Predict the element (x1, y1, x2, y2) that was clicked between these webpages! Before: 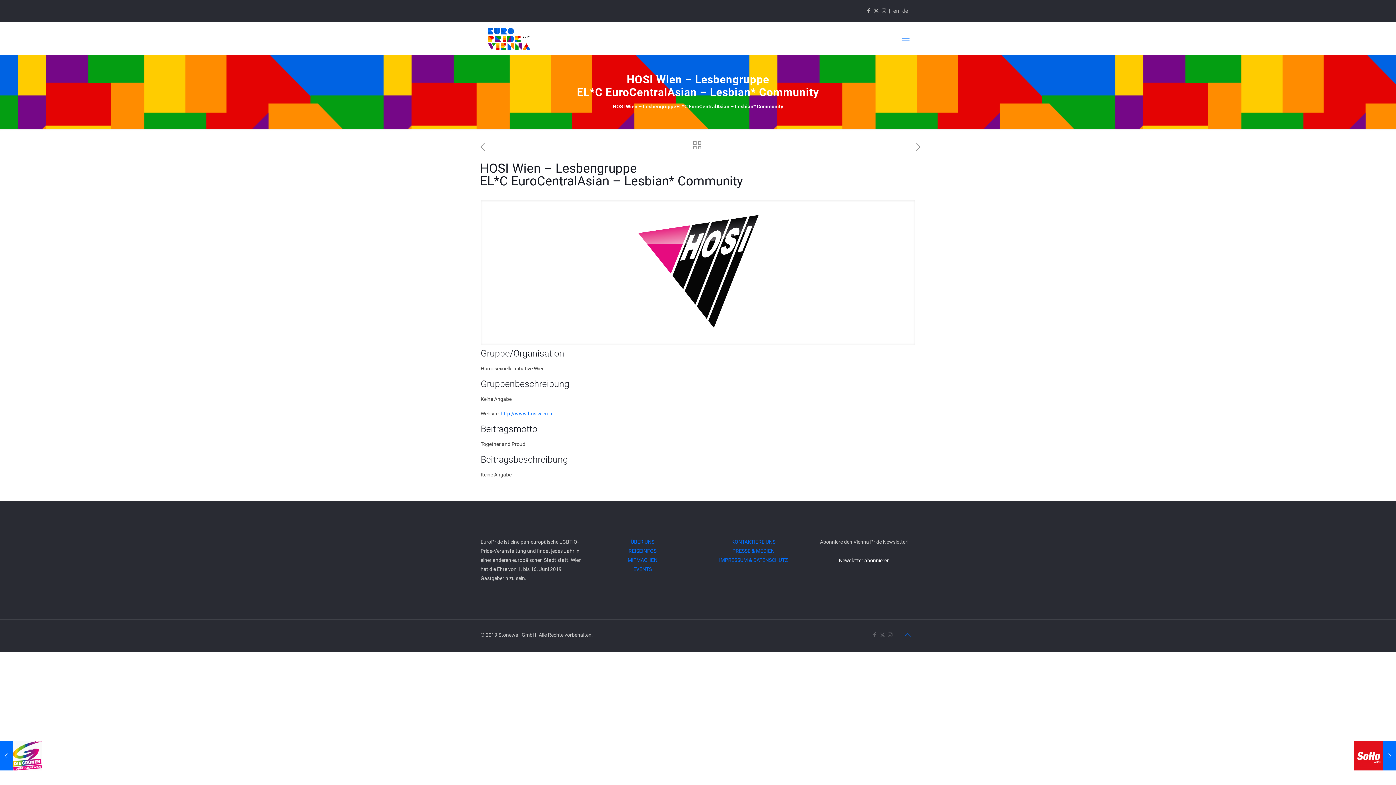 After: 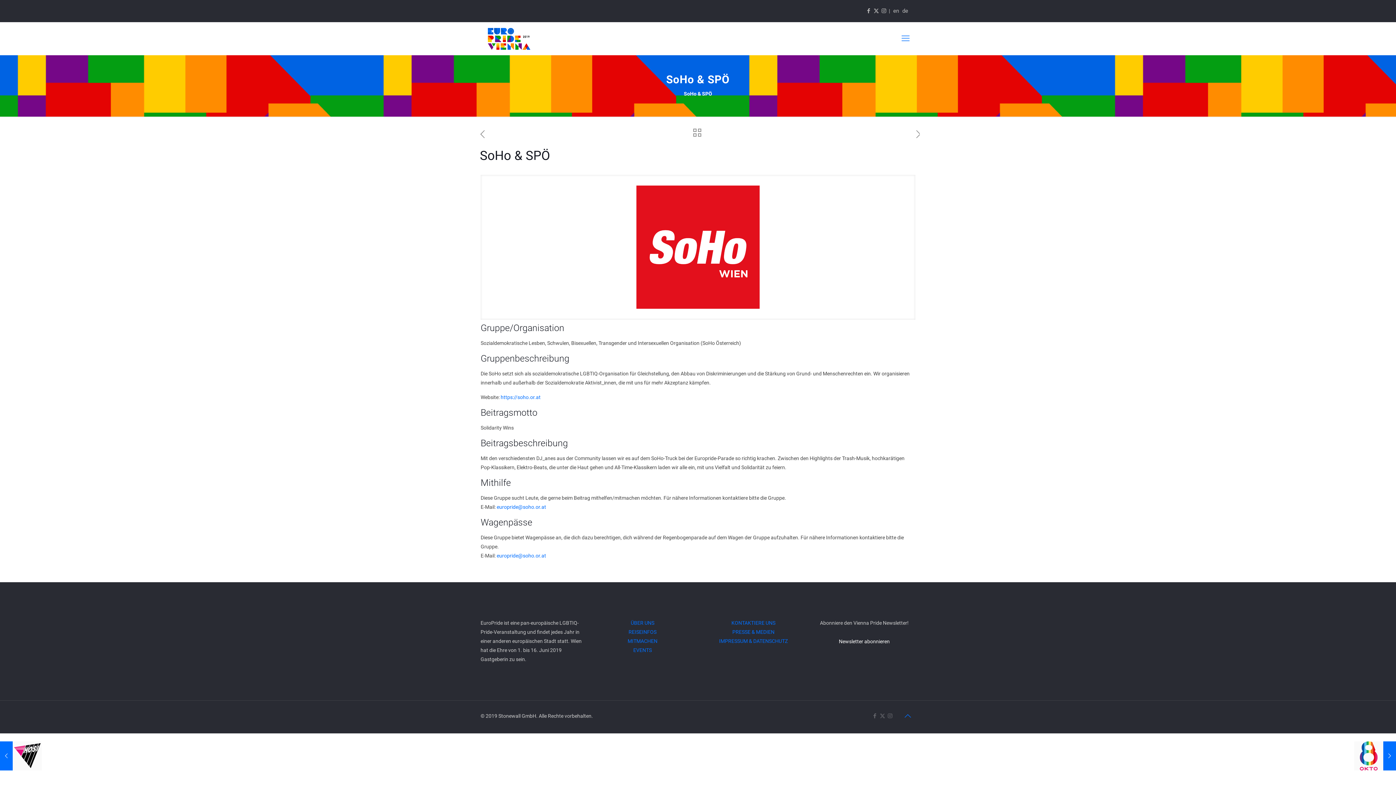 Action: bbox: (1354, 741, 1396, 770) label: SoHo & SPÖ